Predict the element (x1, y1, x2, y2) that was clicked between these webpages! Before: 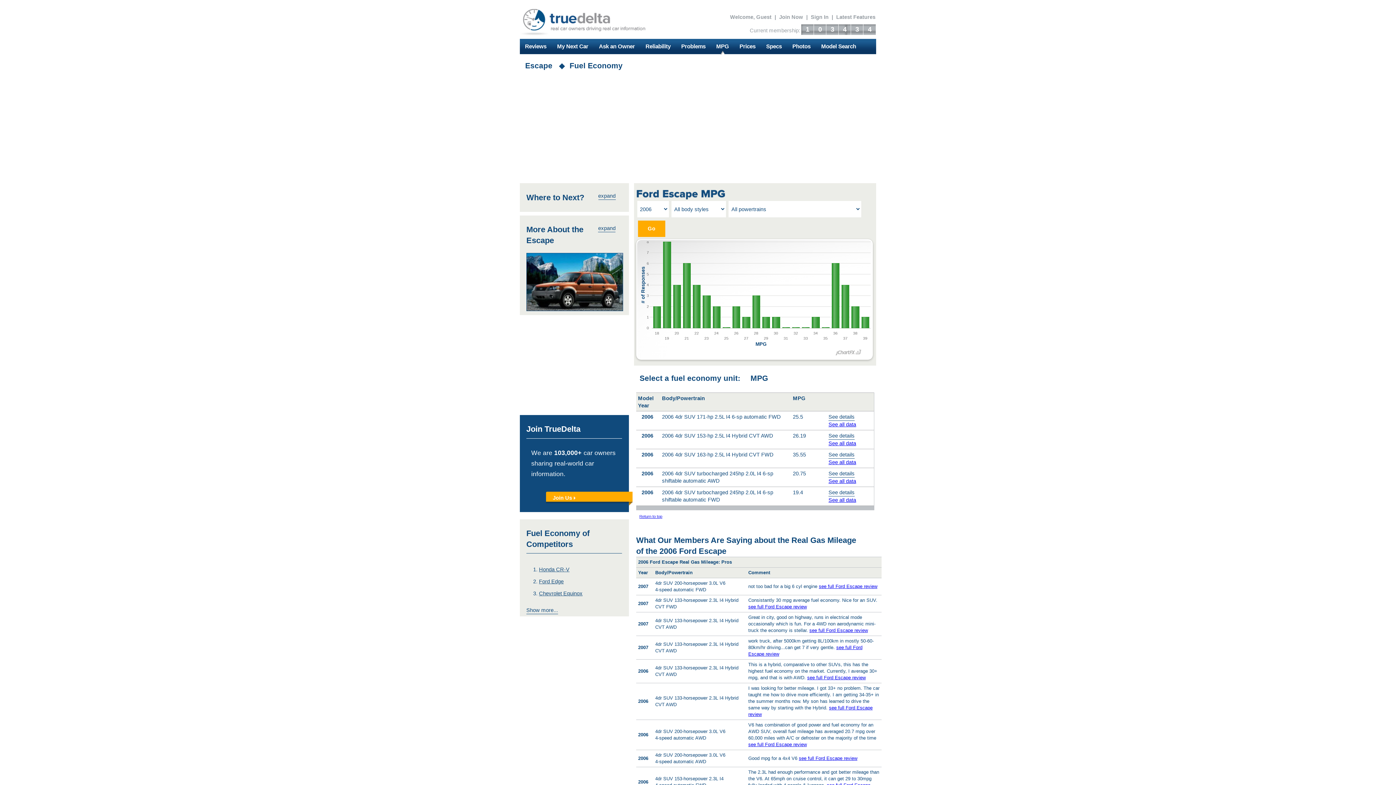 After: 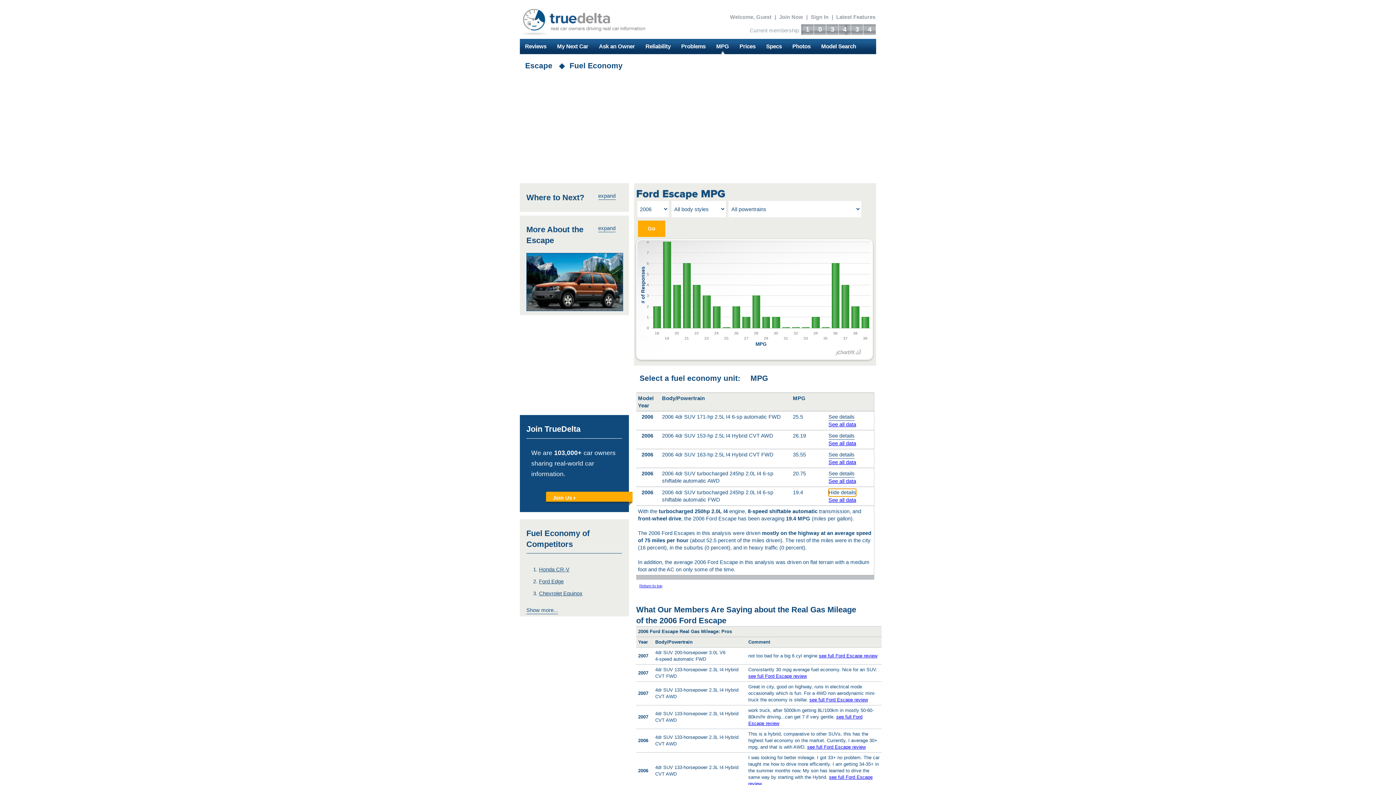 Action: label: See details bbox: (828, 489, 854, 496)